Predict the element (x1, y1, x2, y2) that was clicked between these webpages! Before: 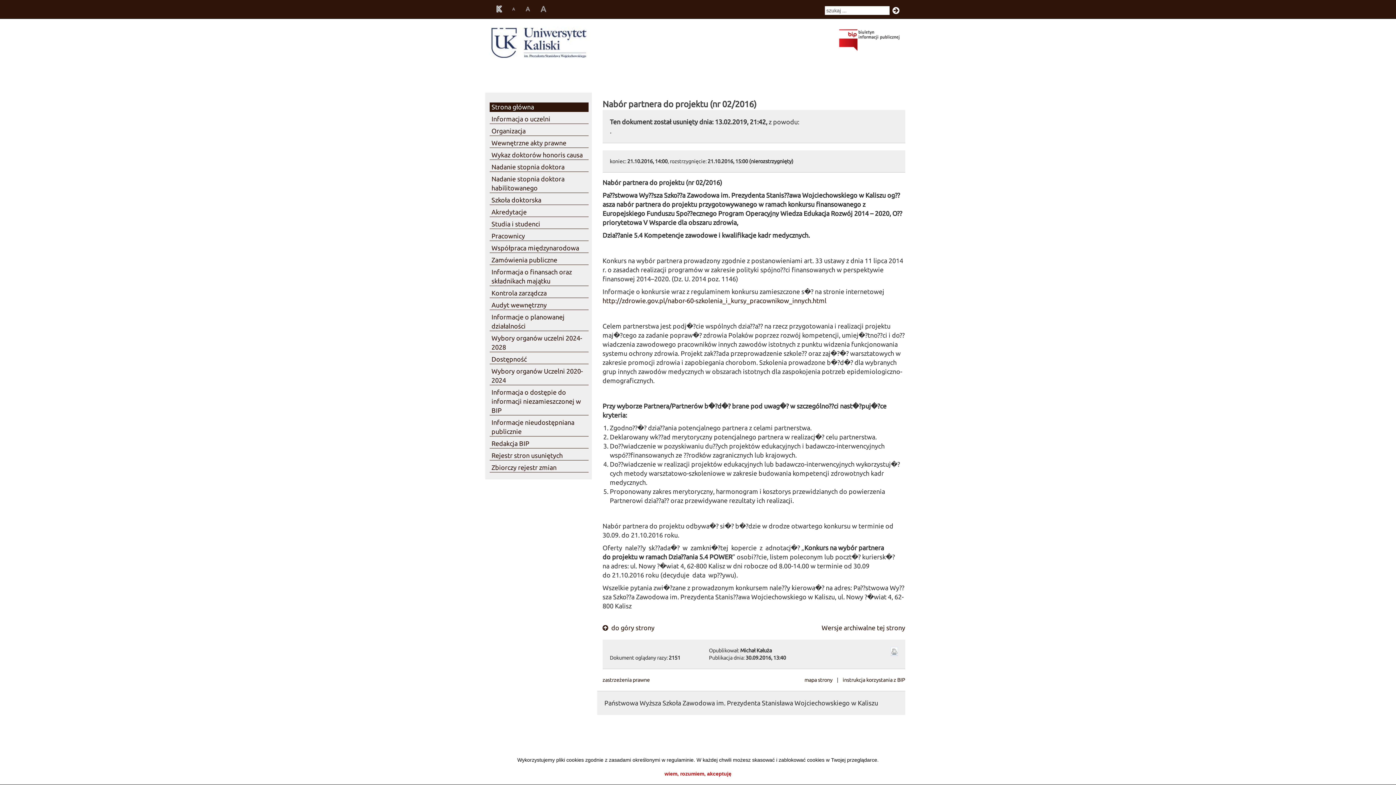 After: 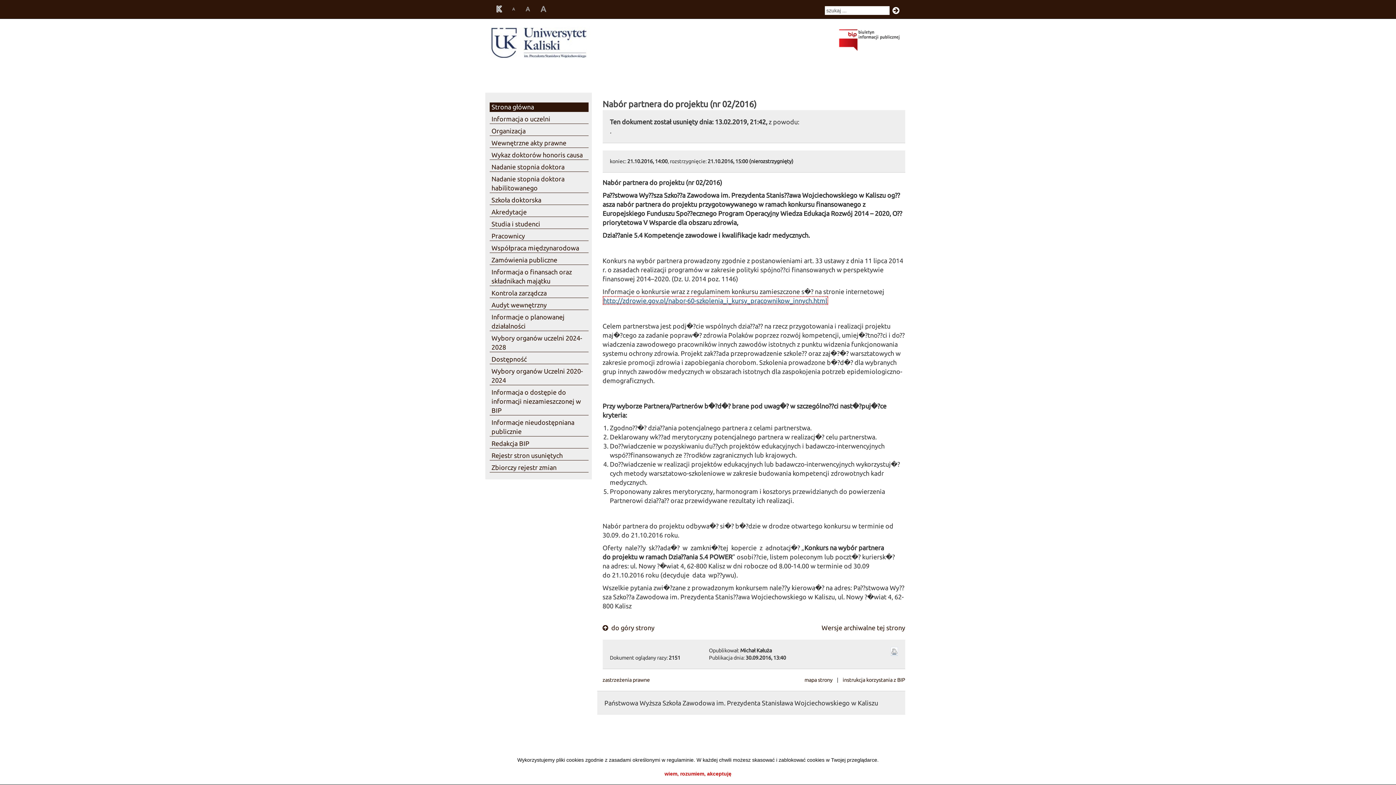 Action: label: http://zdrowie.gov.pl/nabor-60-szkolenia_i_kursy_pracownikow_innych.html bbox: (602, 297, 826, 304)